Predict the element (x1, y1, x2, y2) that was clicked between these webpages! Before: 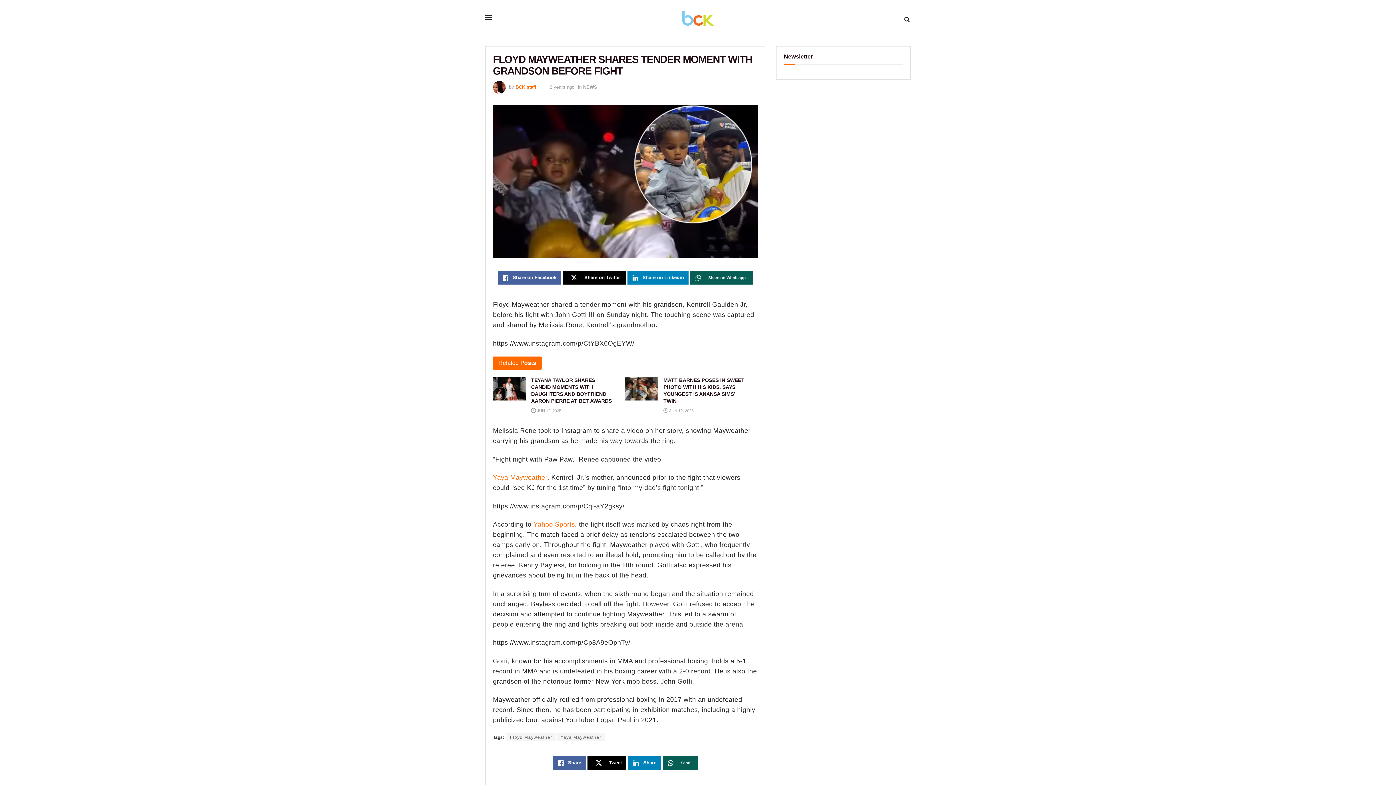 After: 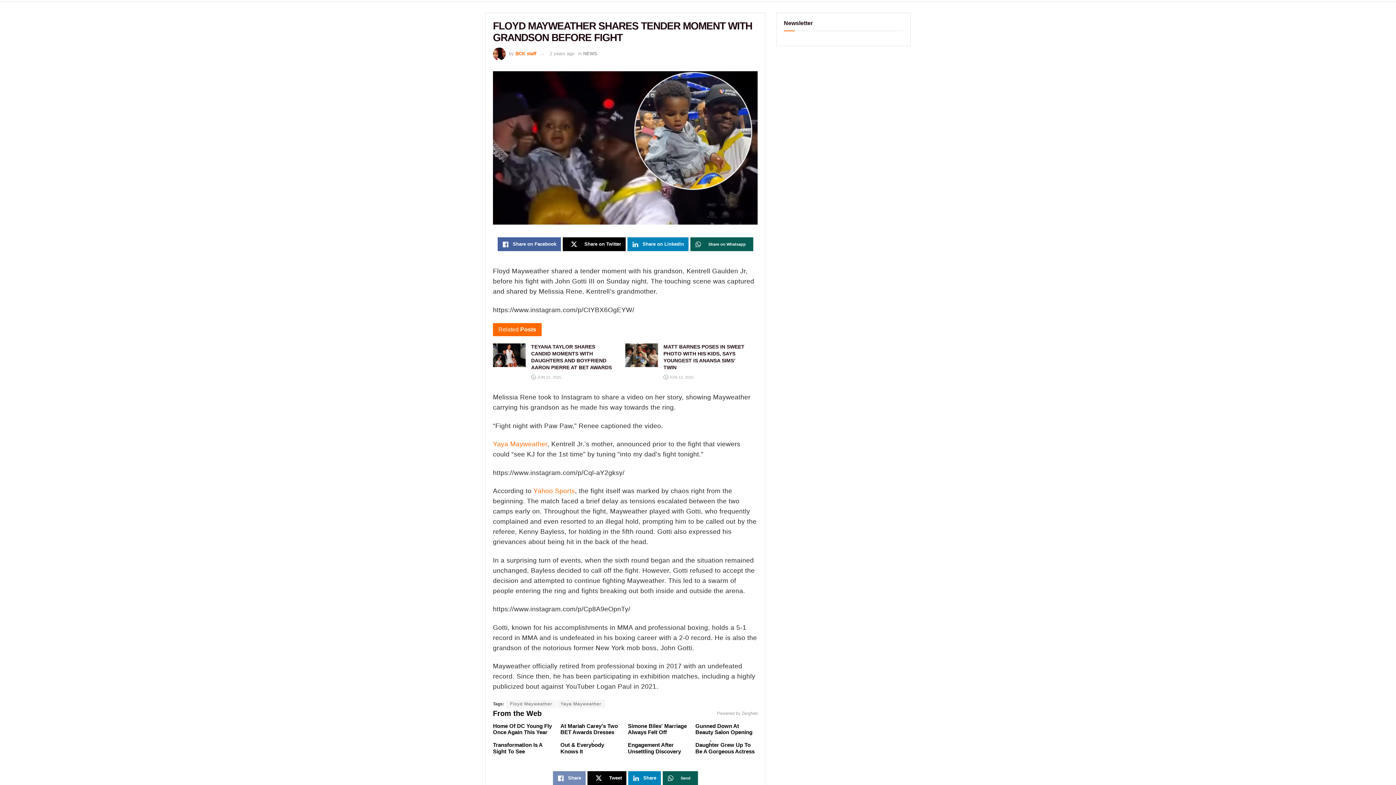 Action: label: Share bbox: (552, 756, 585, 770)